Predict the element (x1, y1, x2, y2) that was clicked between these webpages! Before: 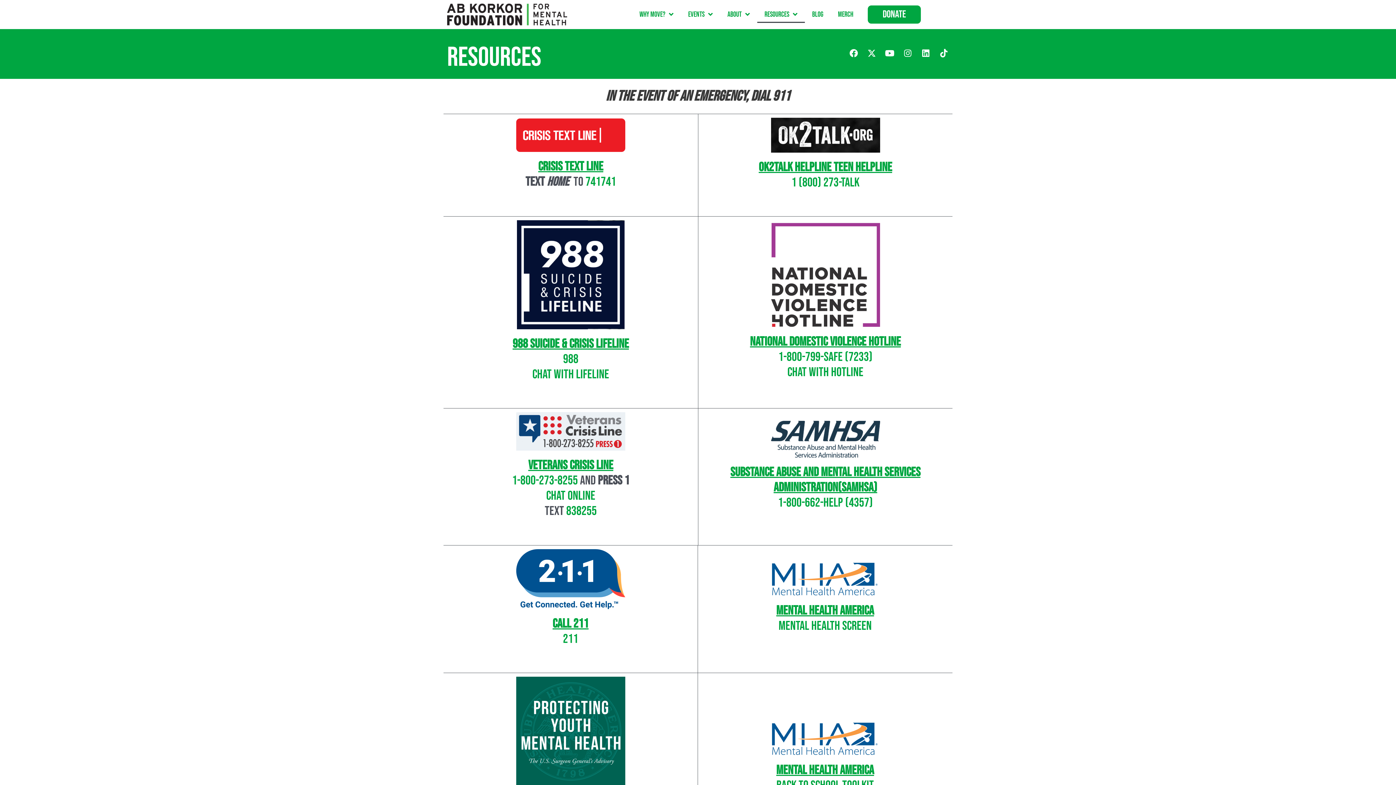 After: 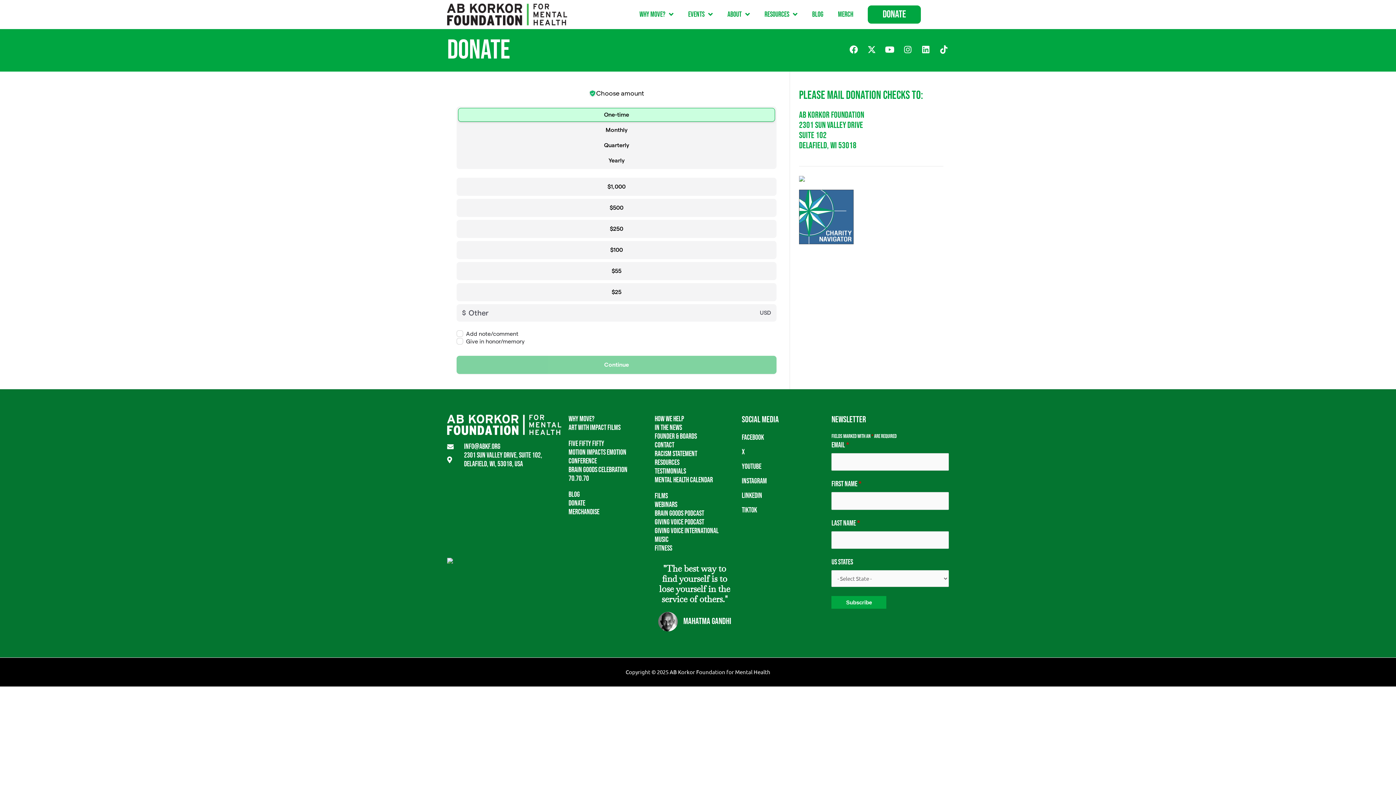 Action: label: Donate bbox: (868, 5, 921, 23)